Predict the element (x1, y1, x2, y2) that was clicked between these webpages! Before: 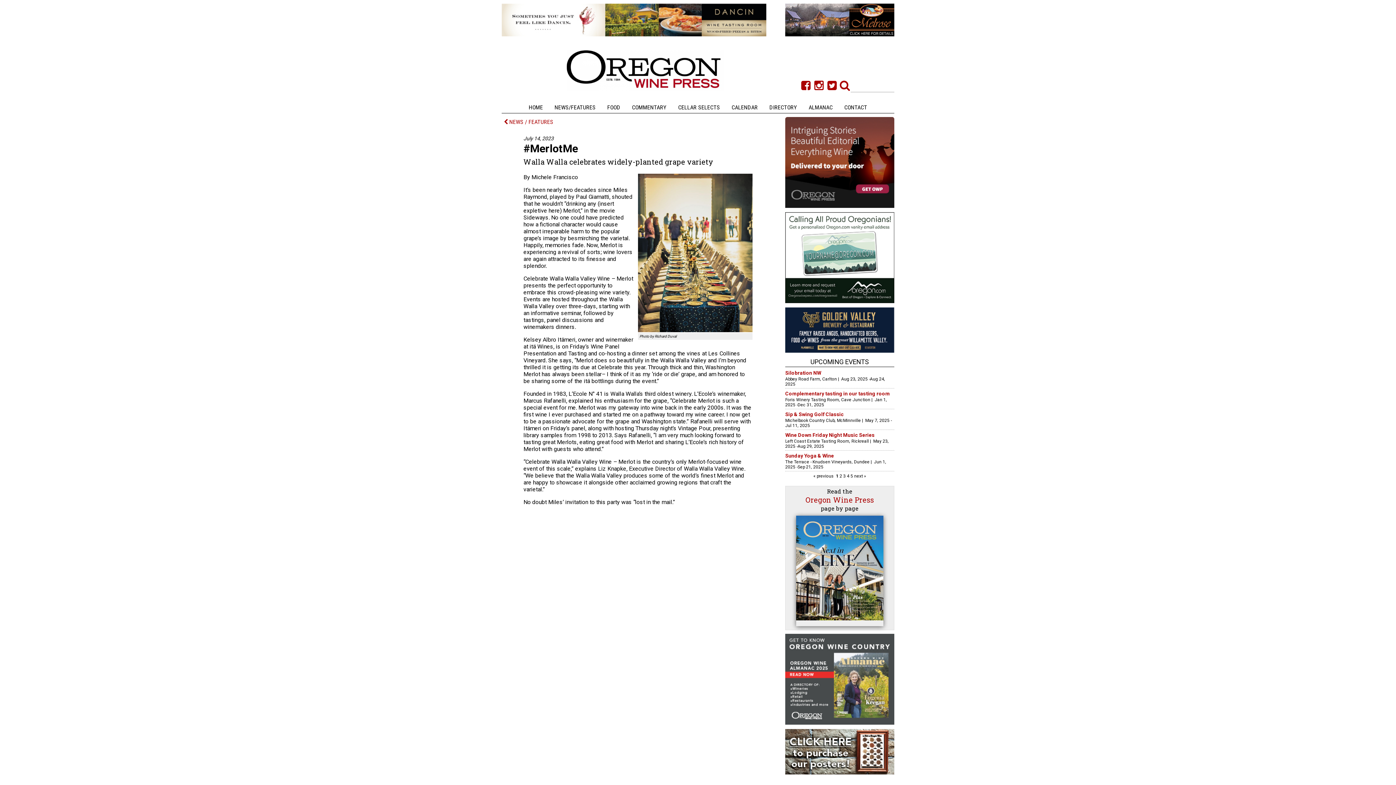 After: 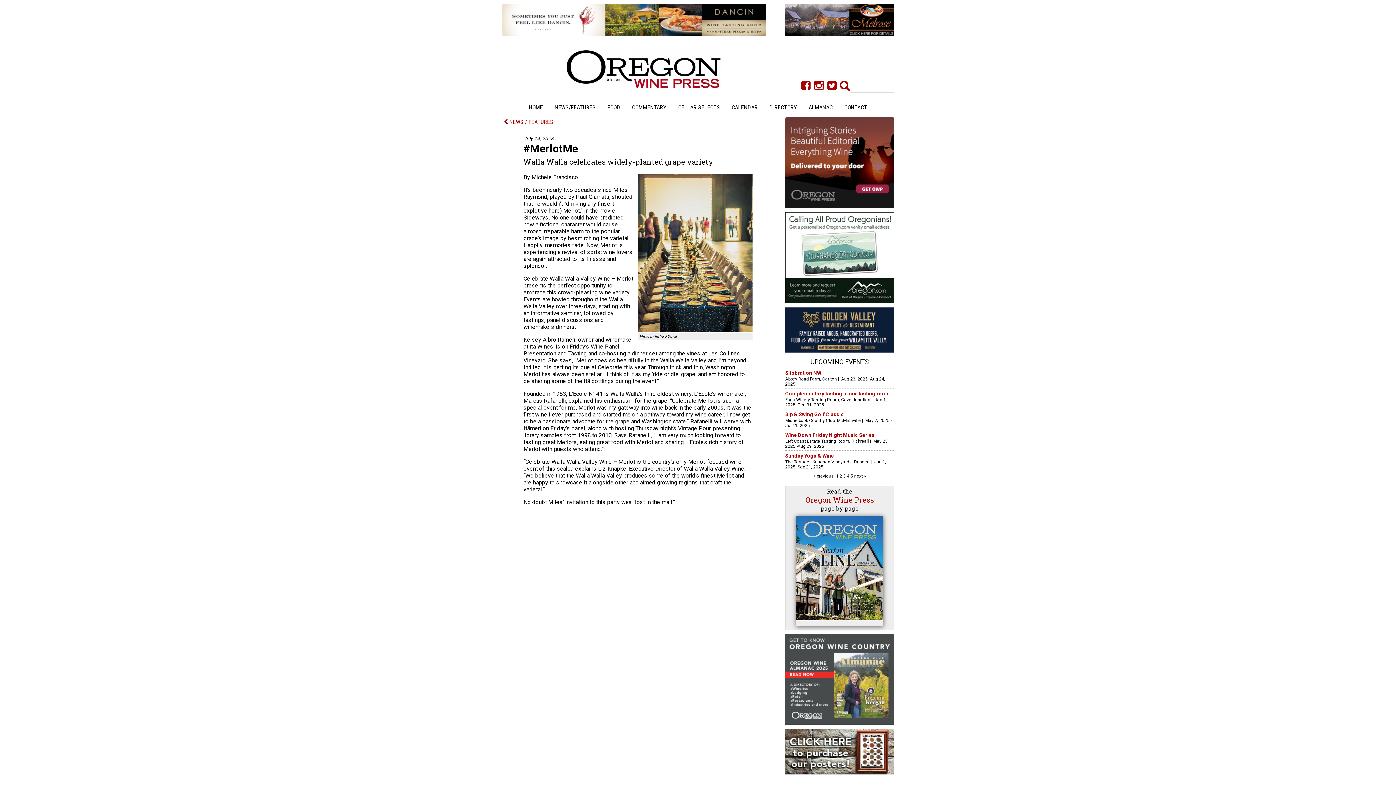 Action: bbox: (785, 33, 894, 37)